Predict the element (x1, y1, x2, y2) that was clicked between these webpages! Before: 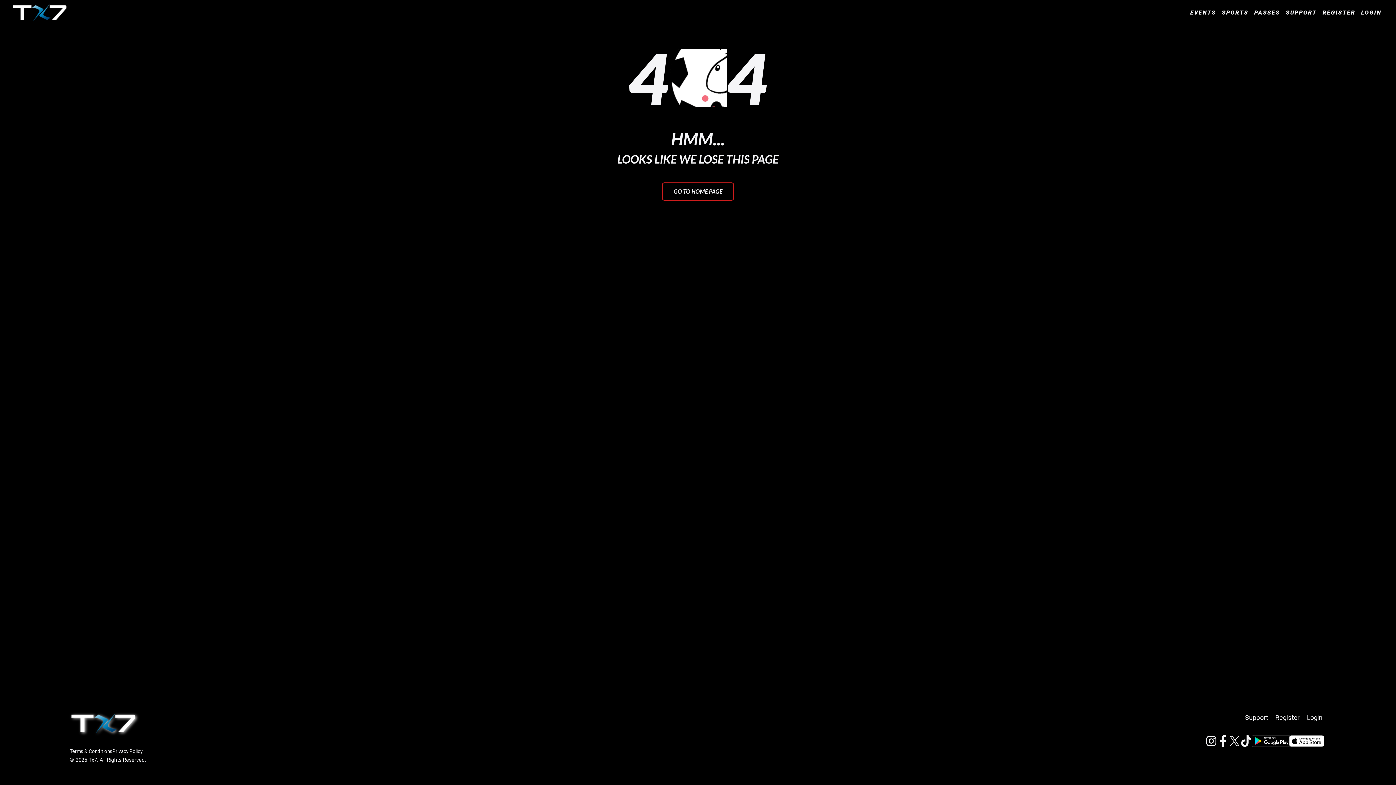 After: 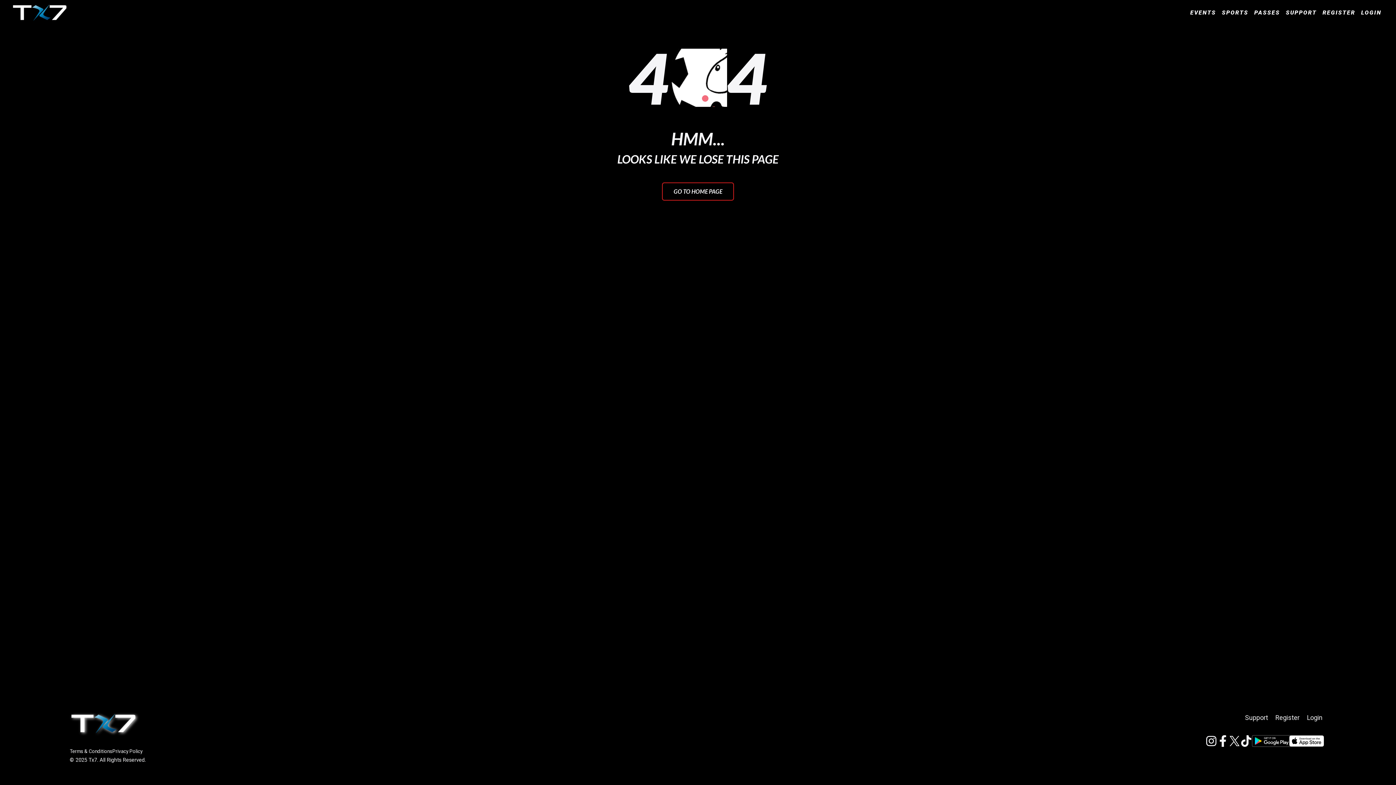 Action: bbox: (1229, 735, 1240, 747)